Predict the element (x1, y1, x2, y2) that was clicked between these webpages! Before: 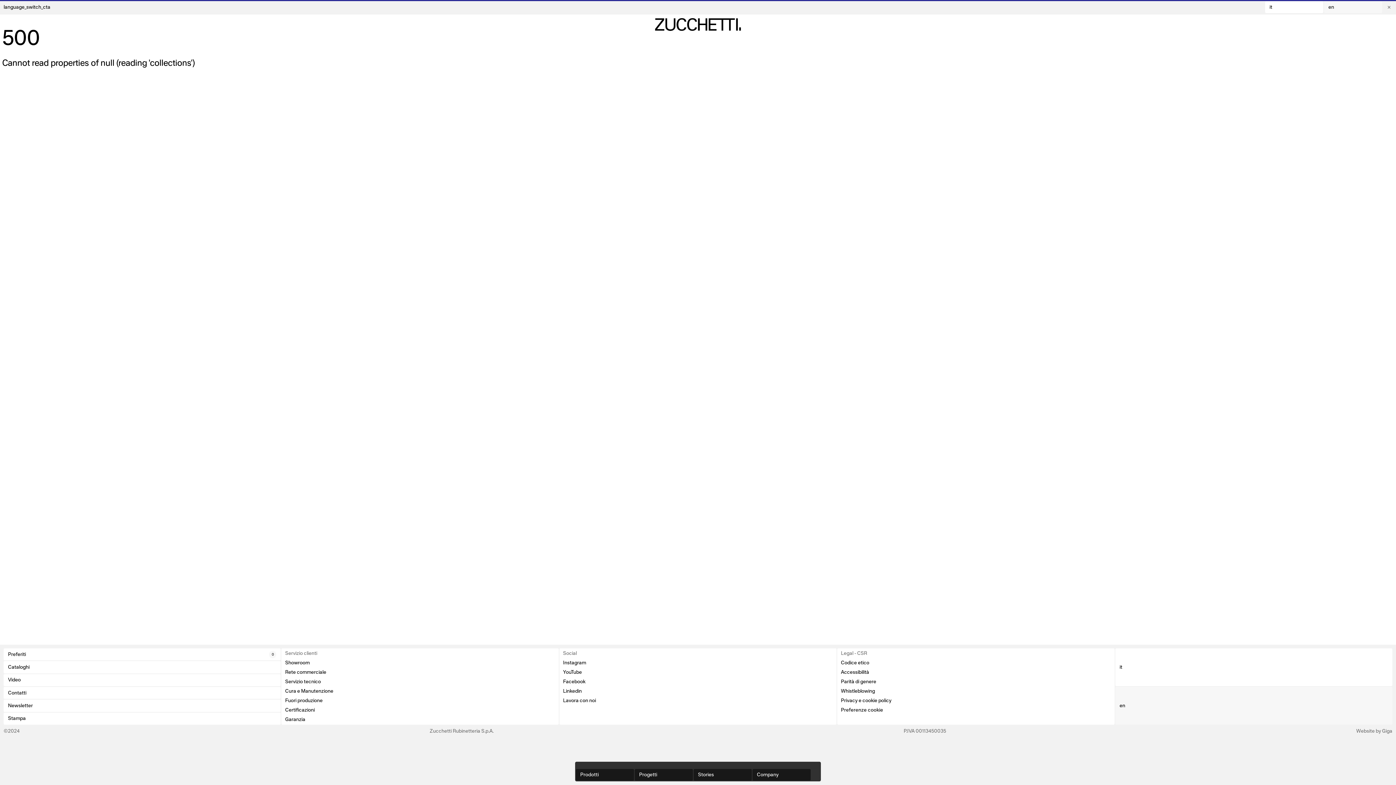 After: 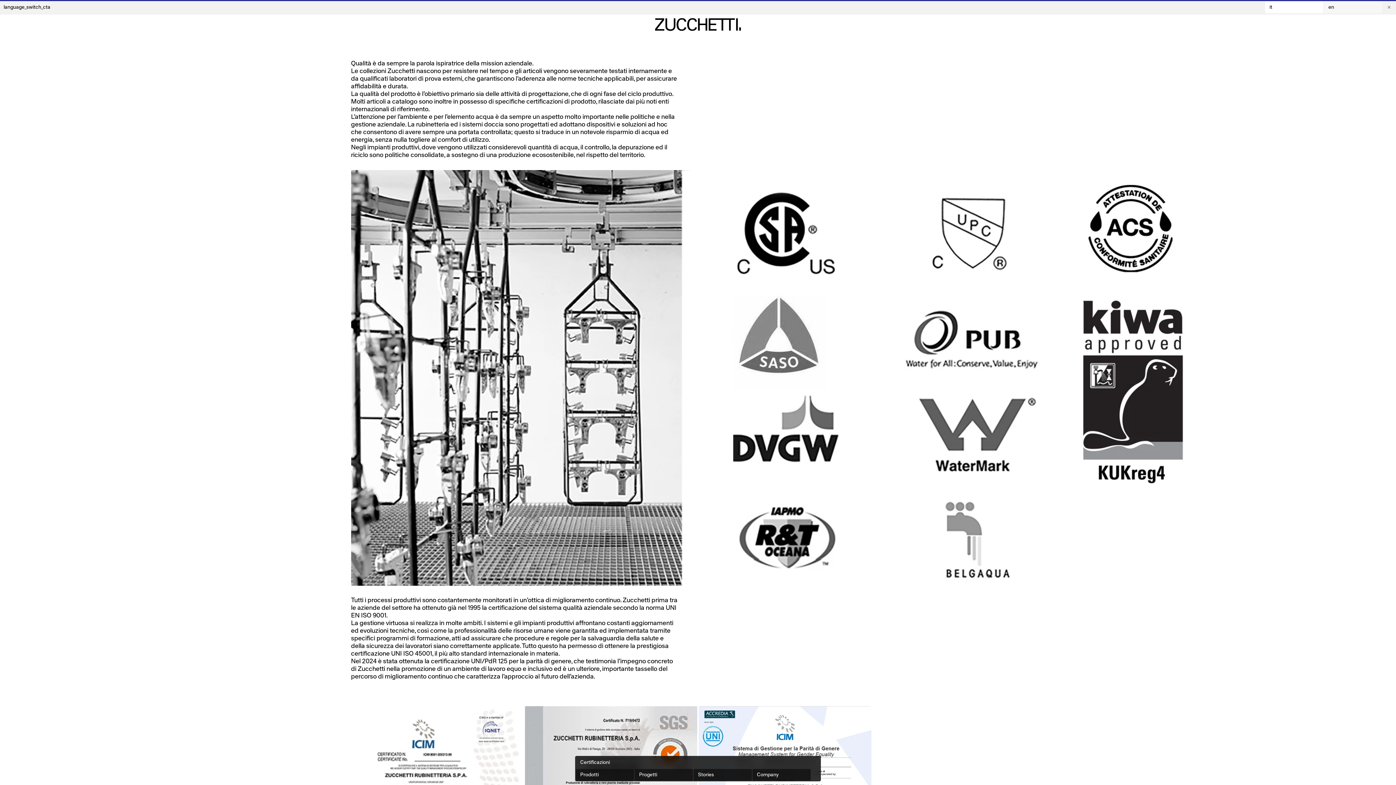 Action: label: Certificazioni bbox: (285, 707, 314, 713)